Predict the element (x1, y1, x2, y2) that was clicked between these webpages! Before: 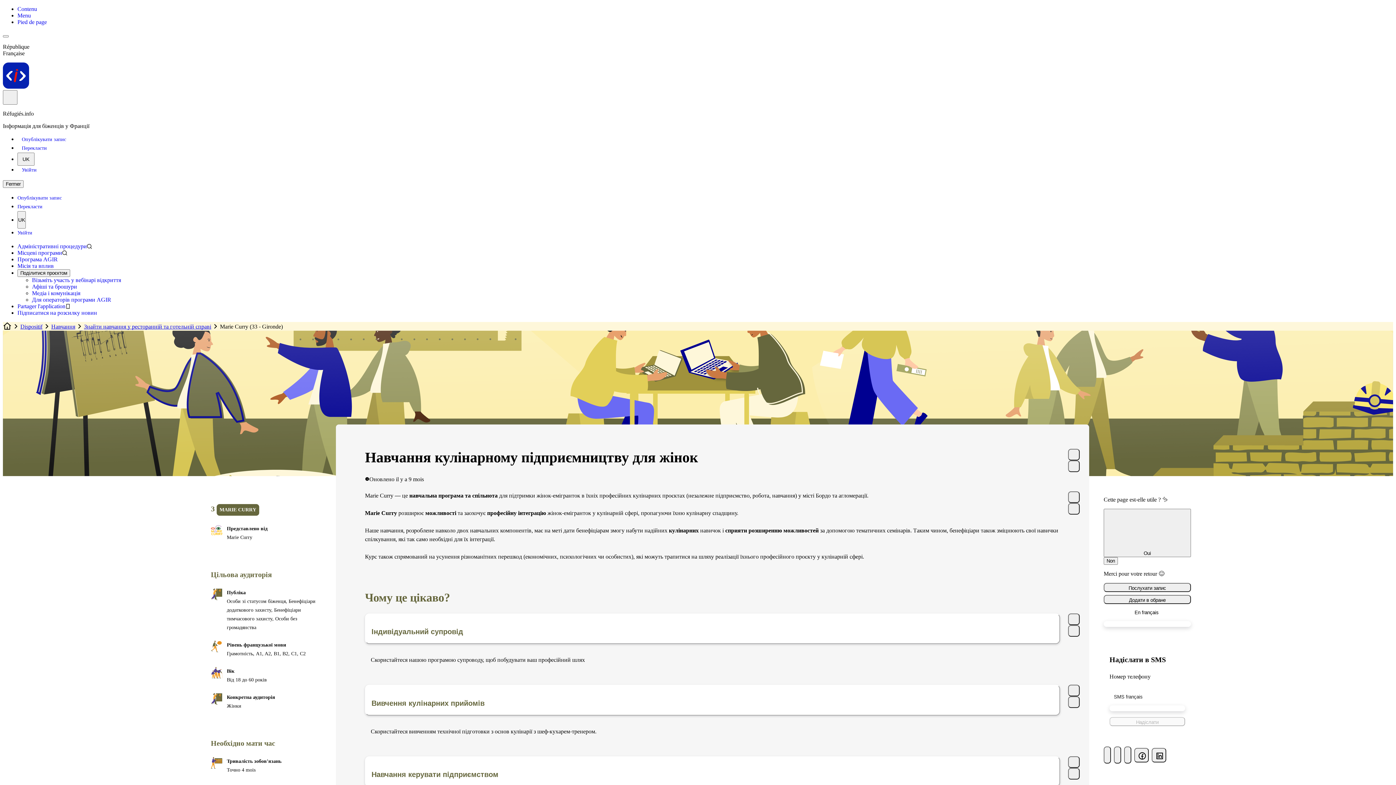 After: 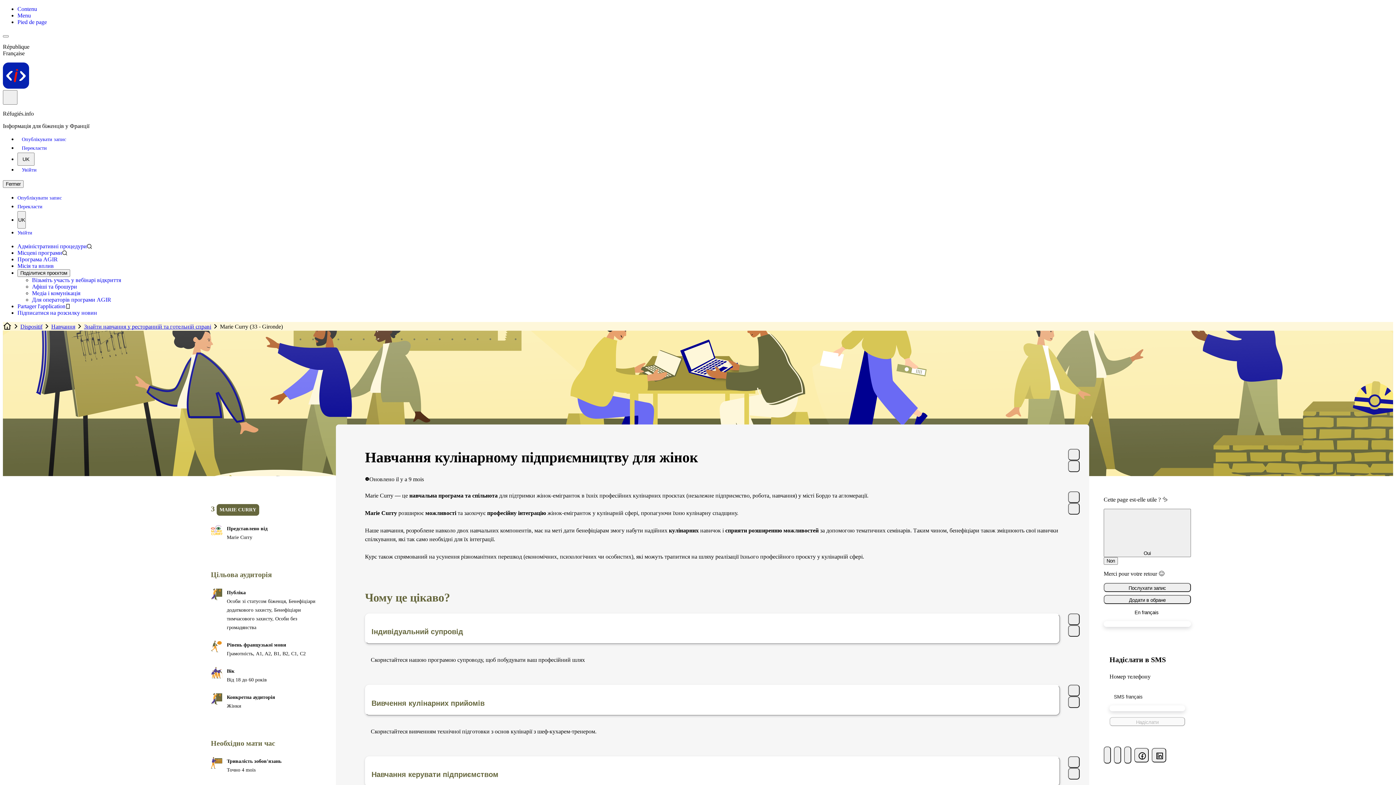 Action: bbox: (32, 296, 111, 302) label: Для операторів програми AGIR